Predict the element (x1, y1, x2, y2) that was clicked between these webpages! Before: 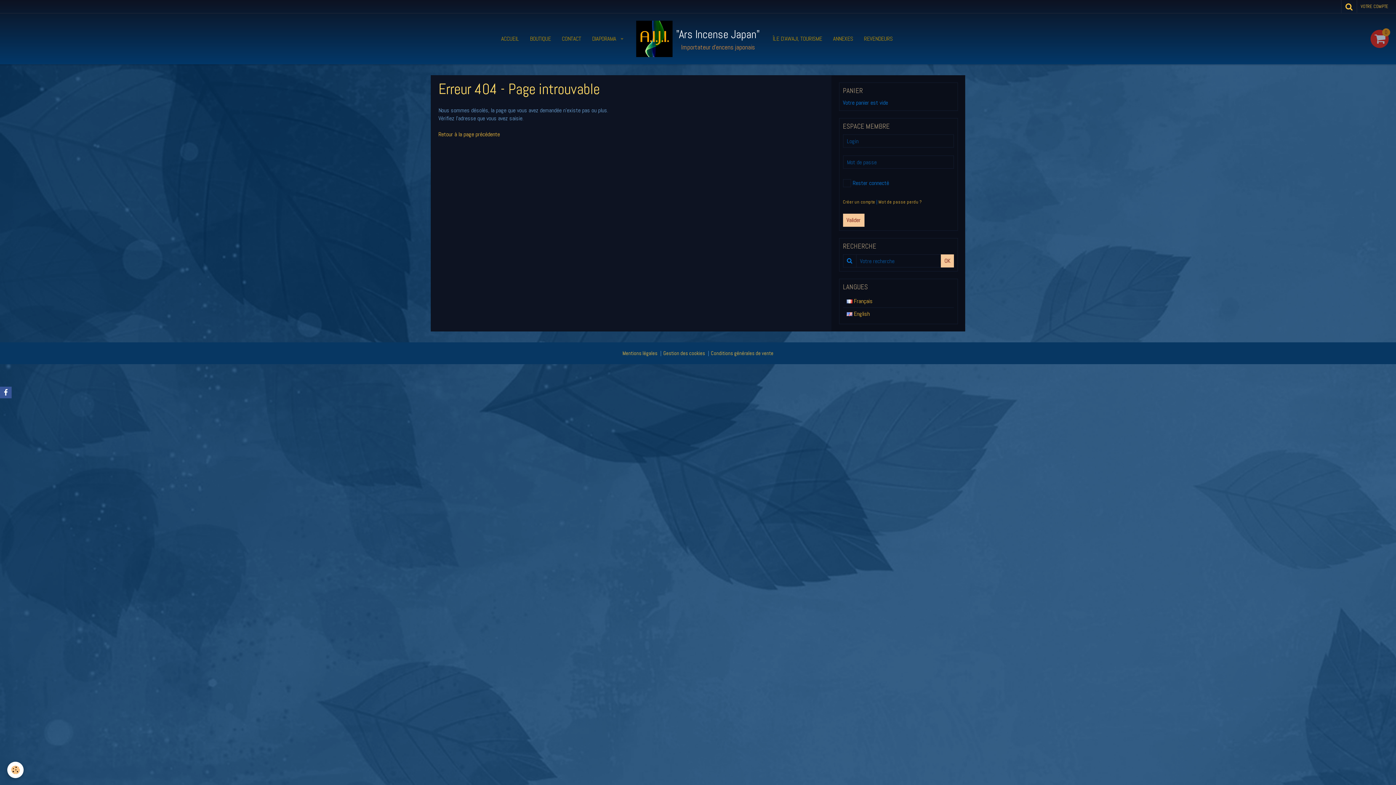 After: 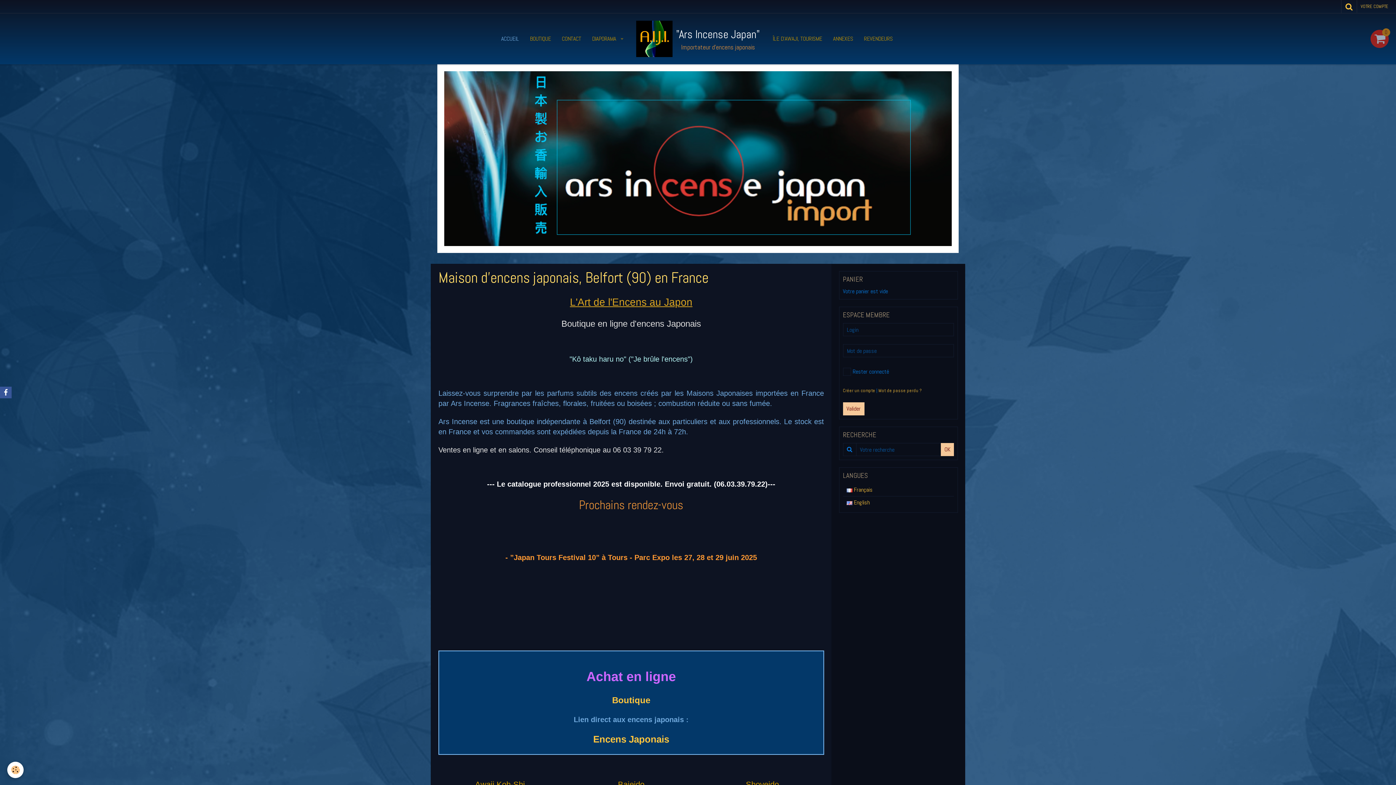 Action: bbox: (843, 295, 954, 307) label:  Français